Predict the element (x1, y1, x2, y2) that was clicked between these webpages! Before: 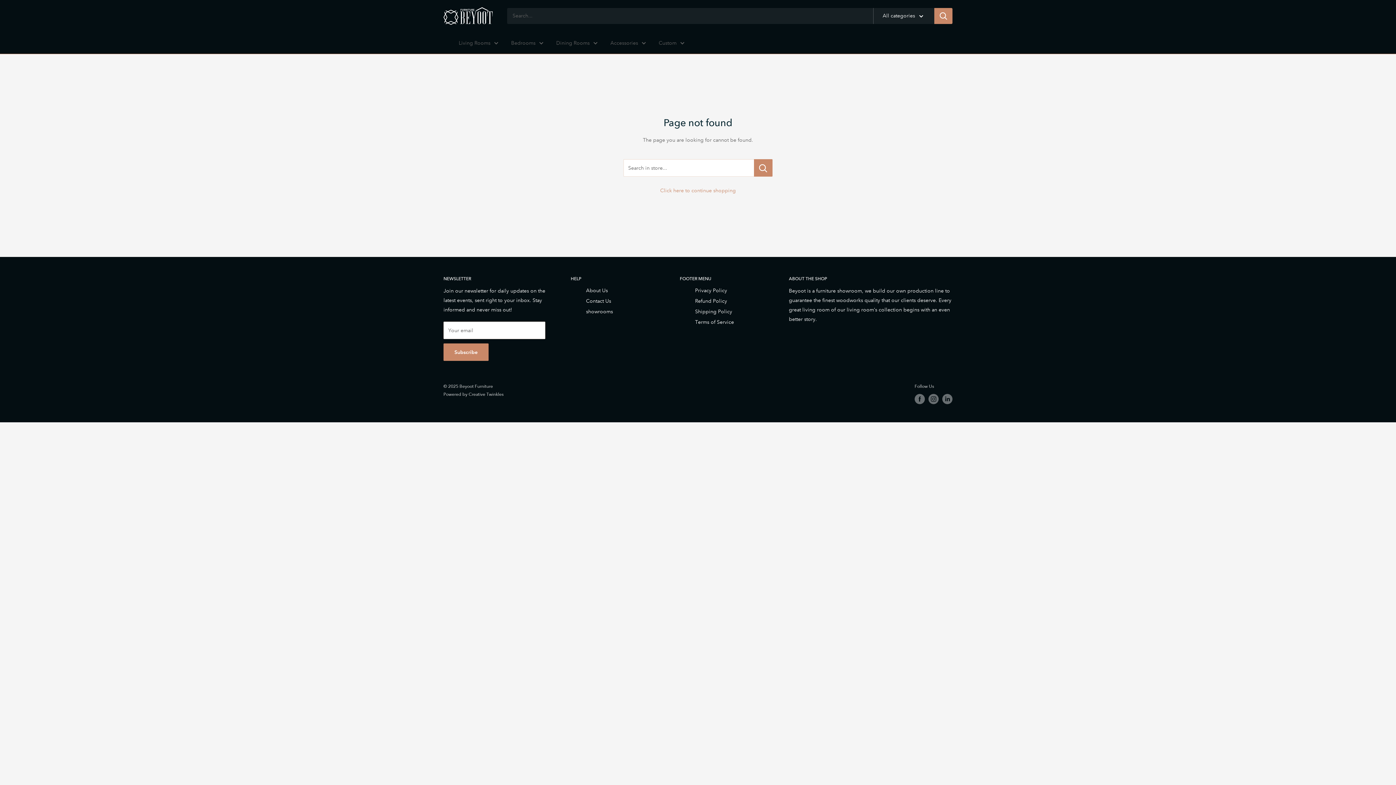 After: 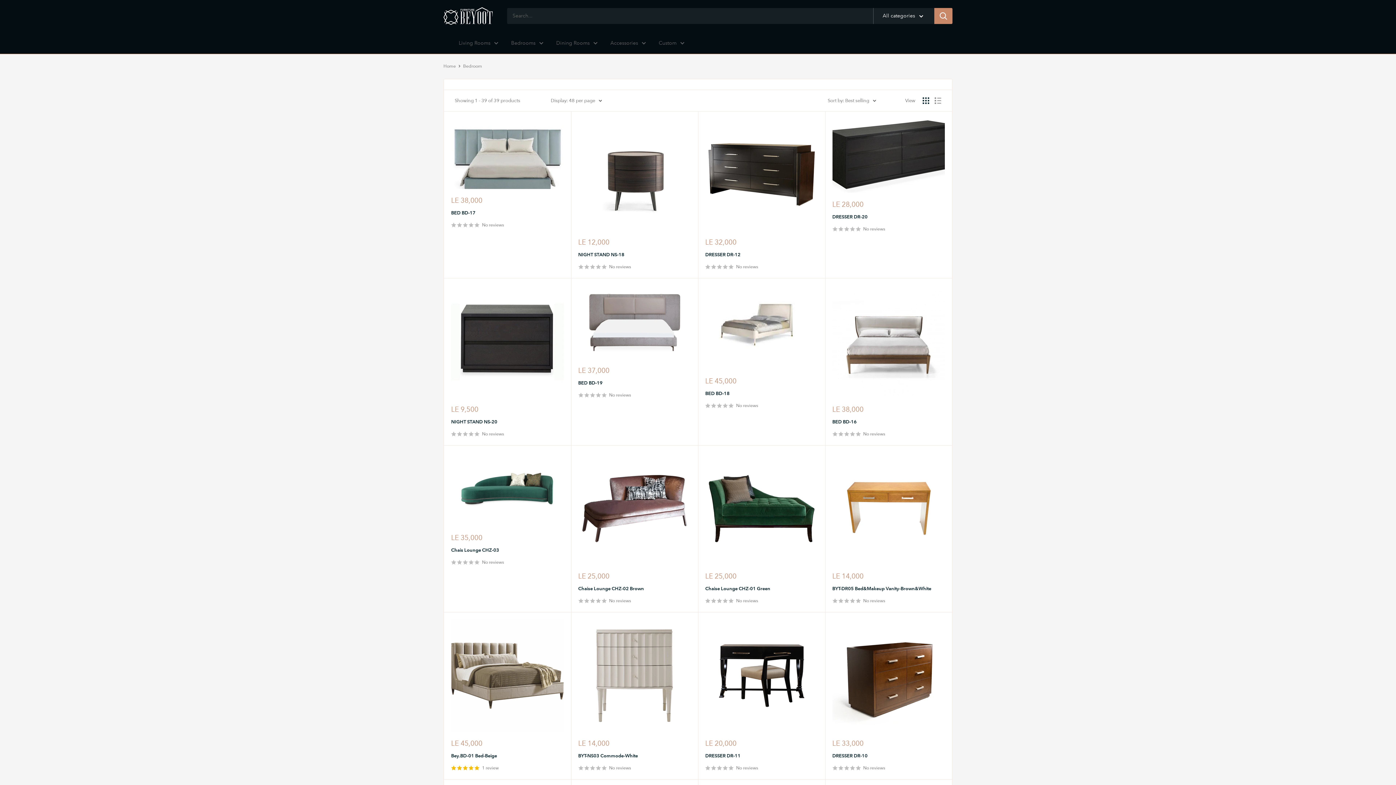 Action: bbox: (511, 38, 543, 47) label: Bedrooms